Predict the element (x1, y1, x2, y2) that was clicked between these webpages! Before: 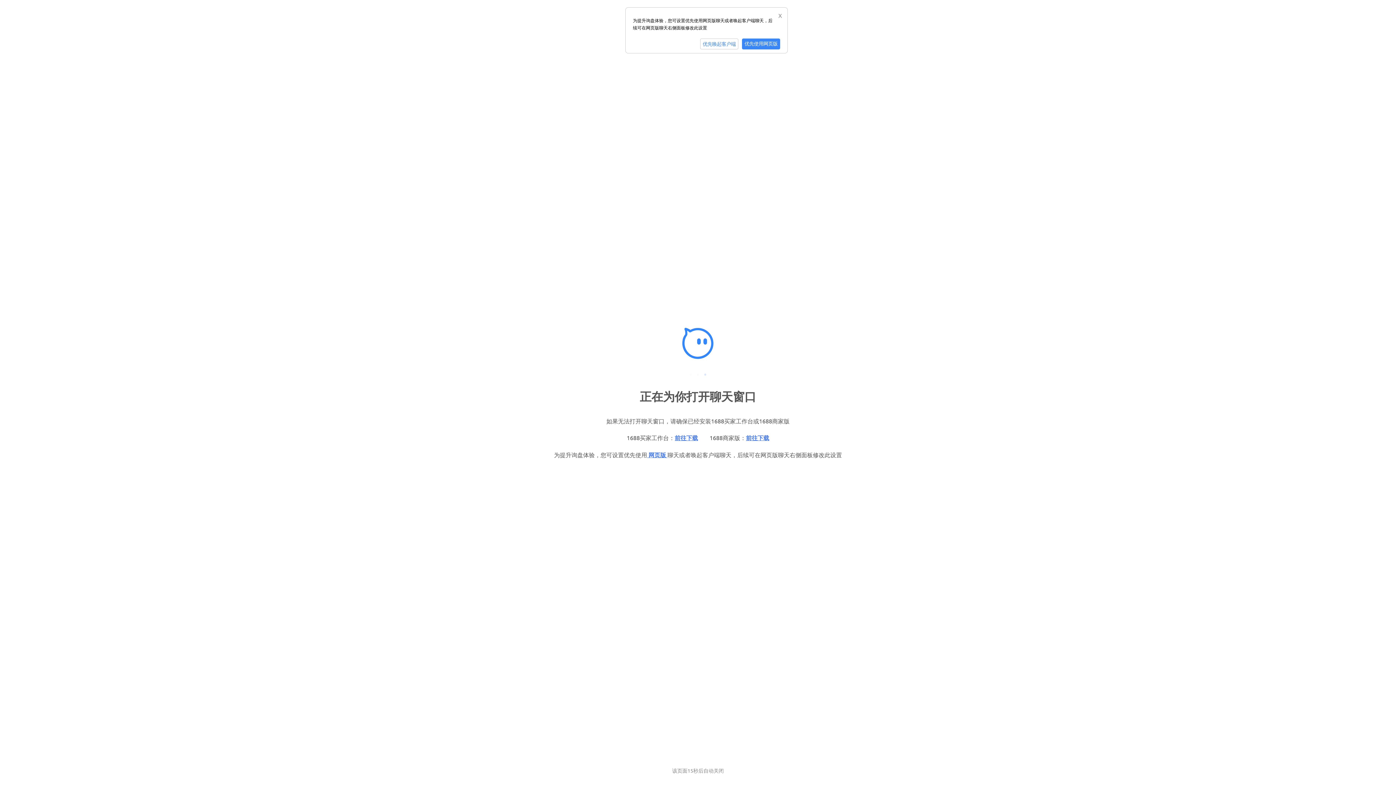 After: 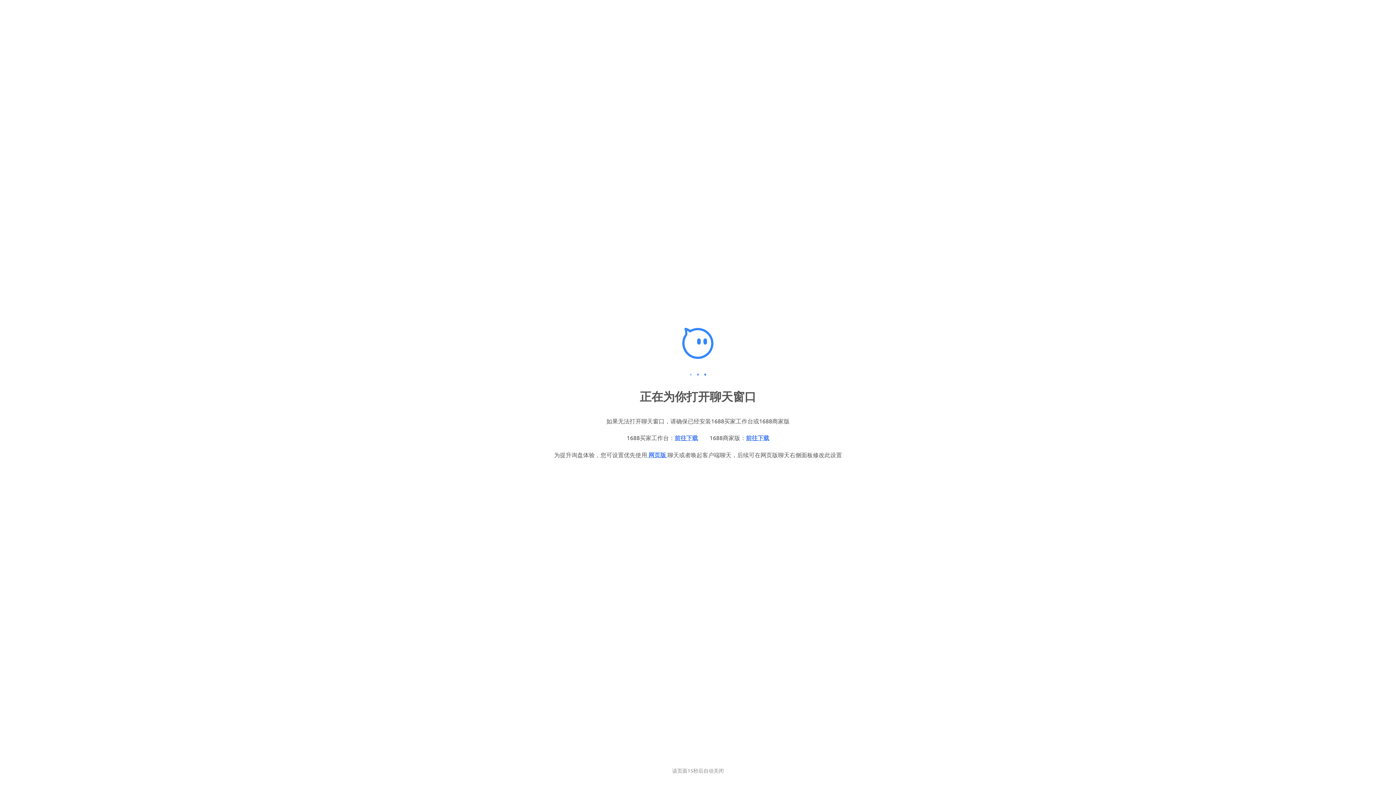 Action: bbox: (742, 38, 780, 49) label: 优先使用网页版